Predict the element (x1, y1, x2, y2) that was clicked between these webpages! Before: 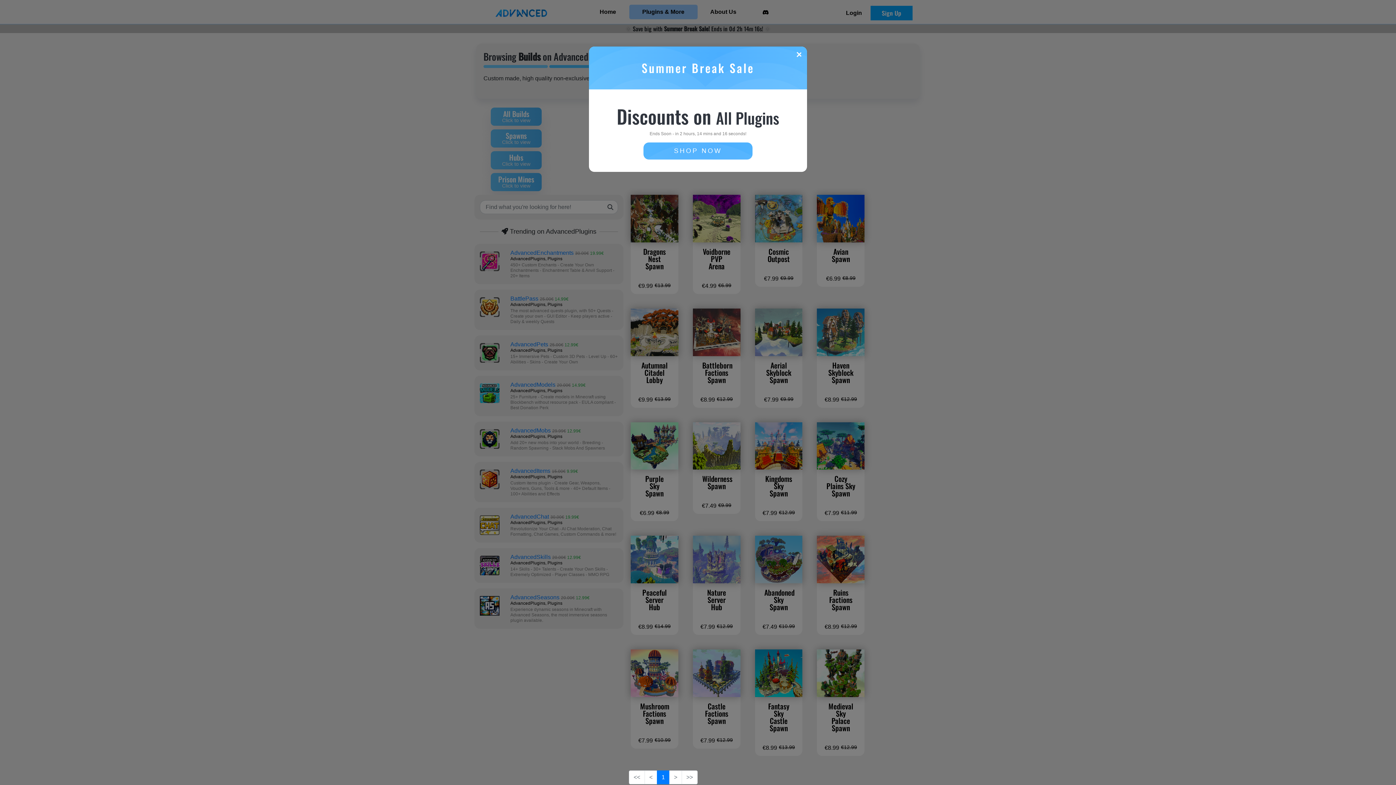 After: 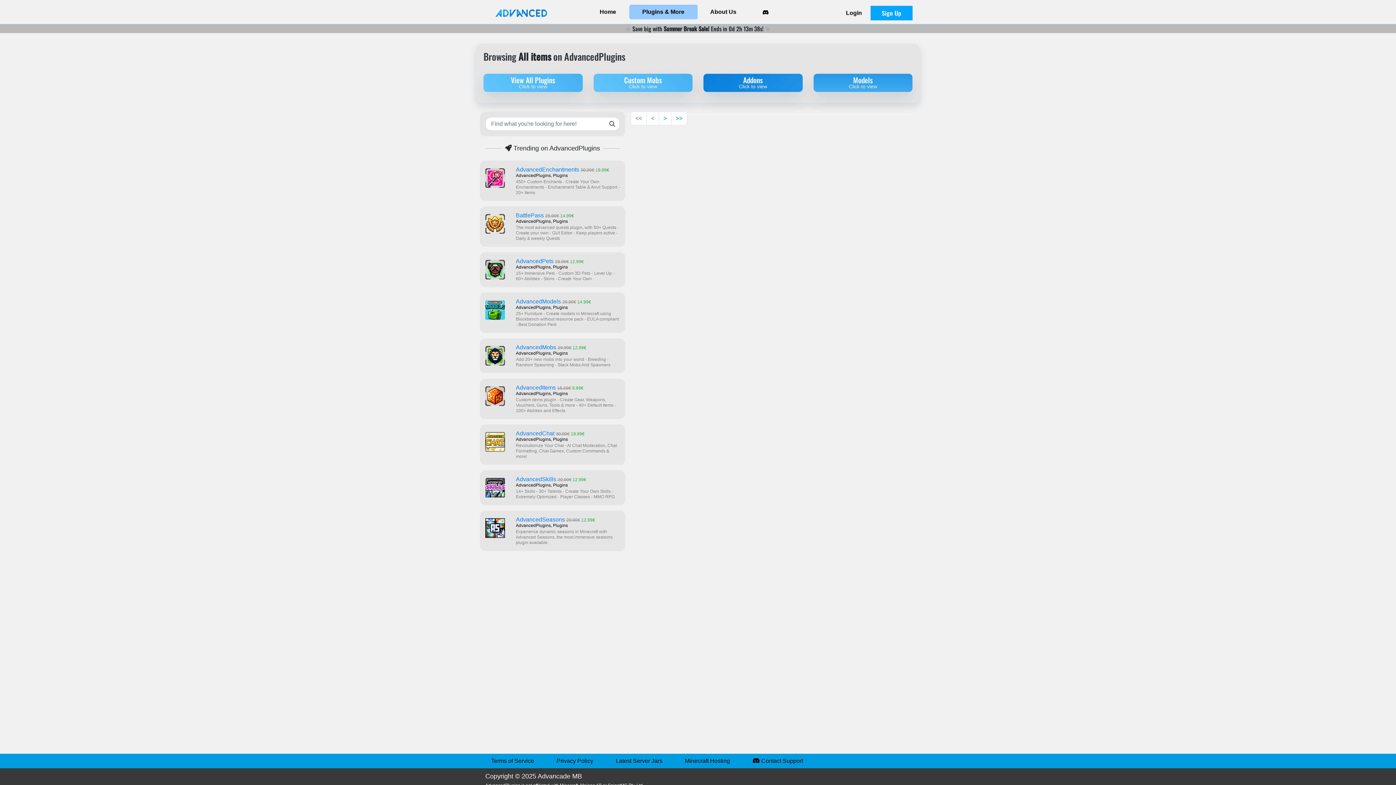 Action: label: 1 bbox: (657, 770, 669, 784)